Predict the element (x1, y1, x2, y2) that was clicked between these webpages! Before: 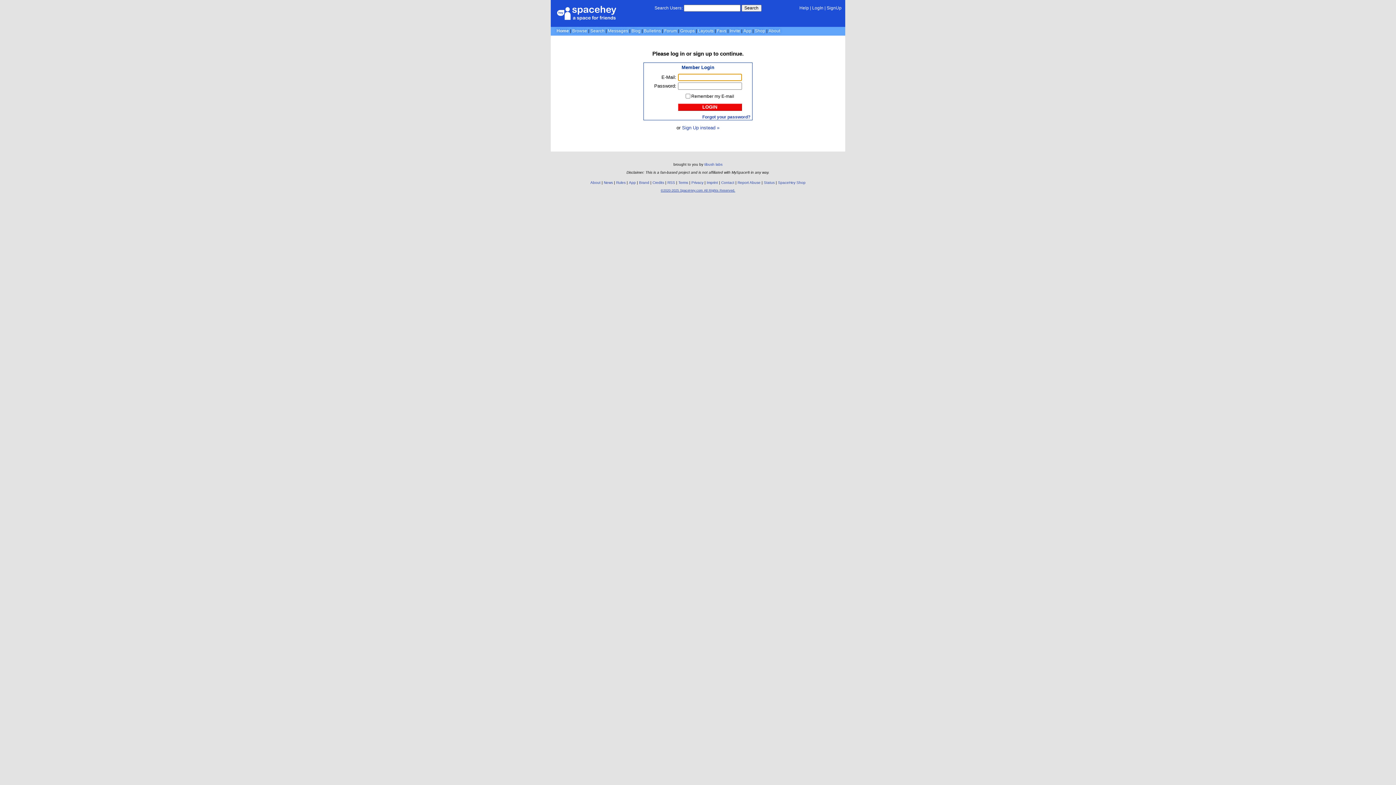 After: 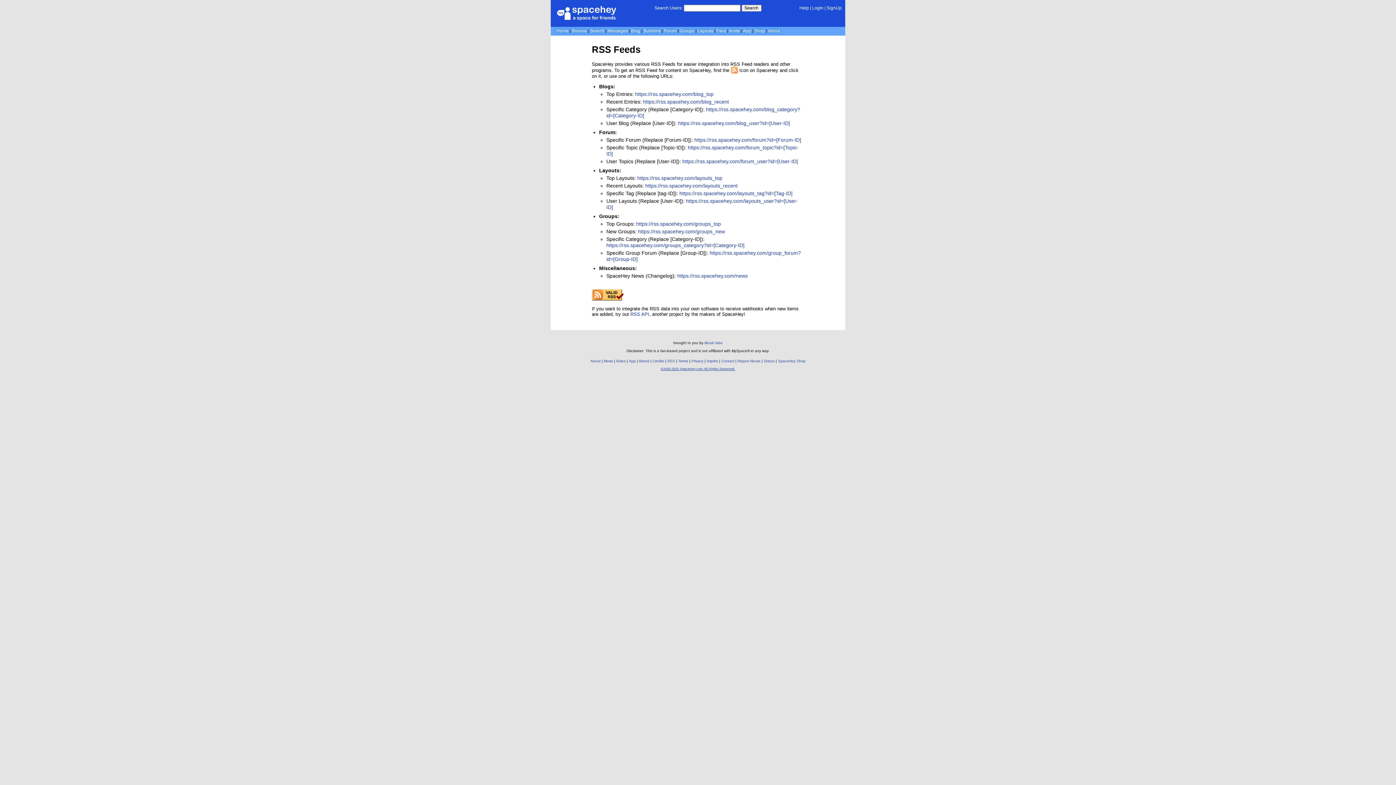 Action: bbox: (667, 180, 675, 184) label: RSS